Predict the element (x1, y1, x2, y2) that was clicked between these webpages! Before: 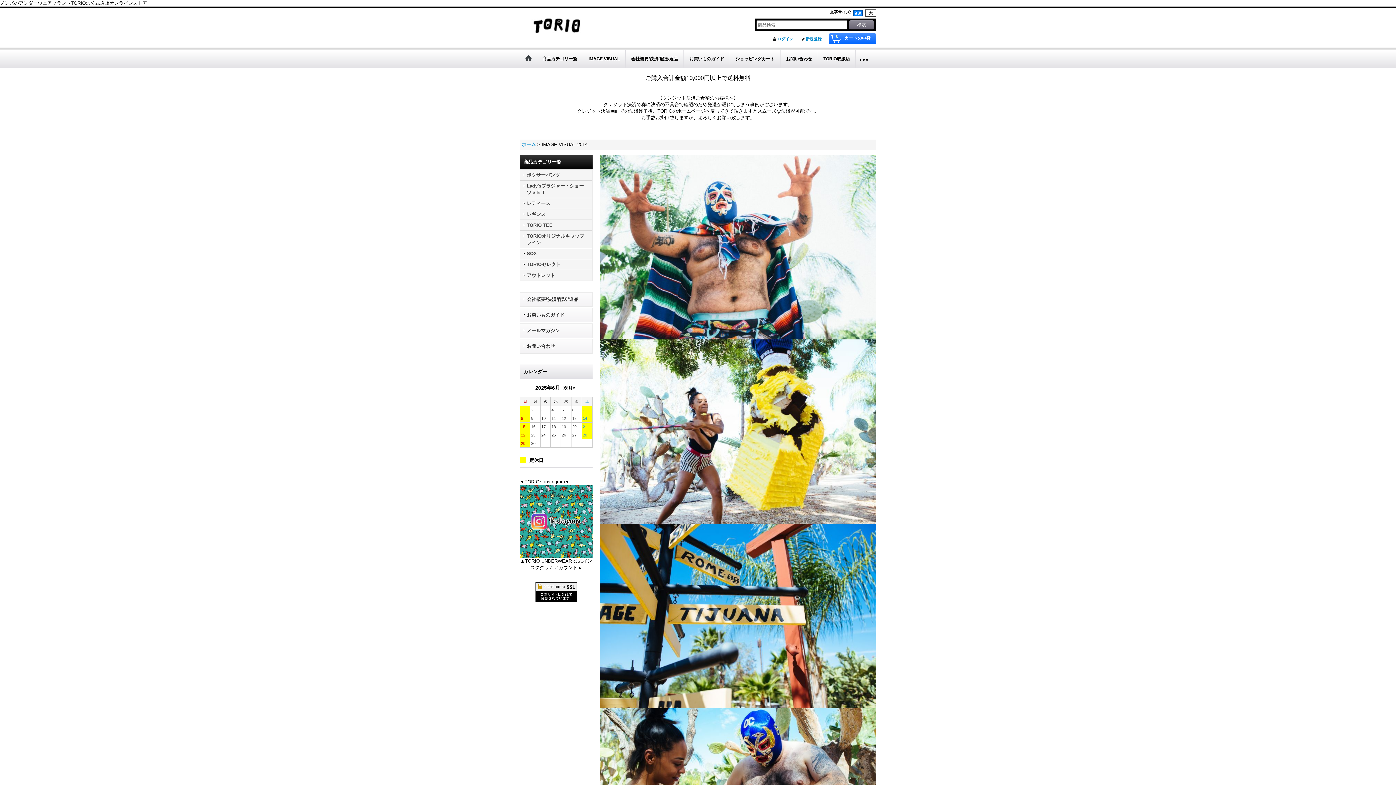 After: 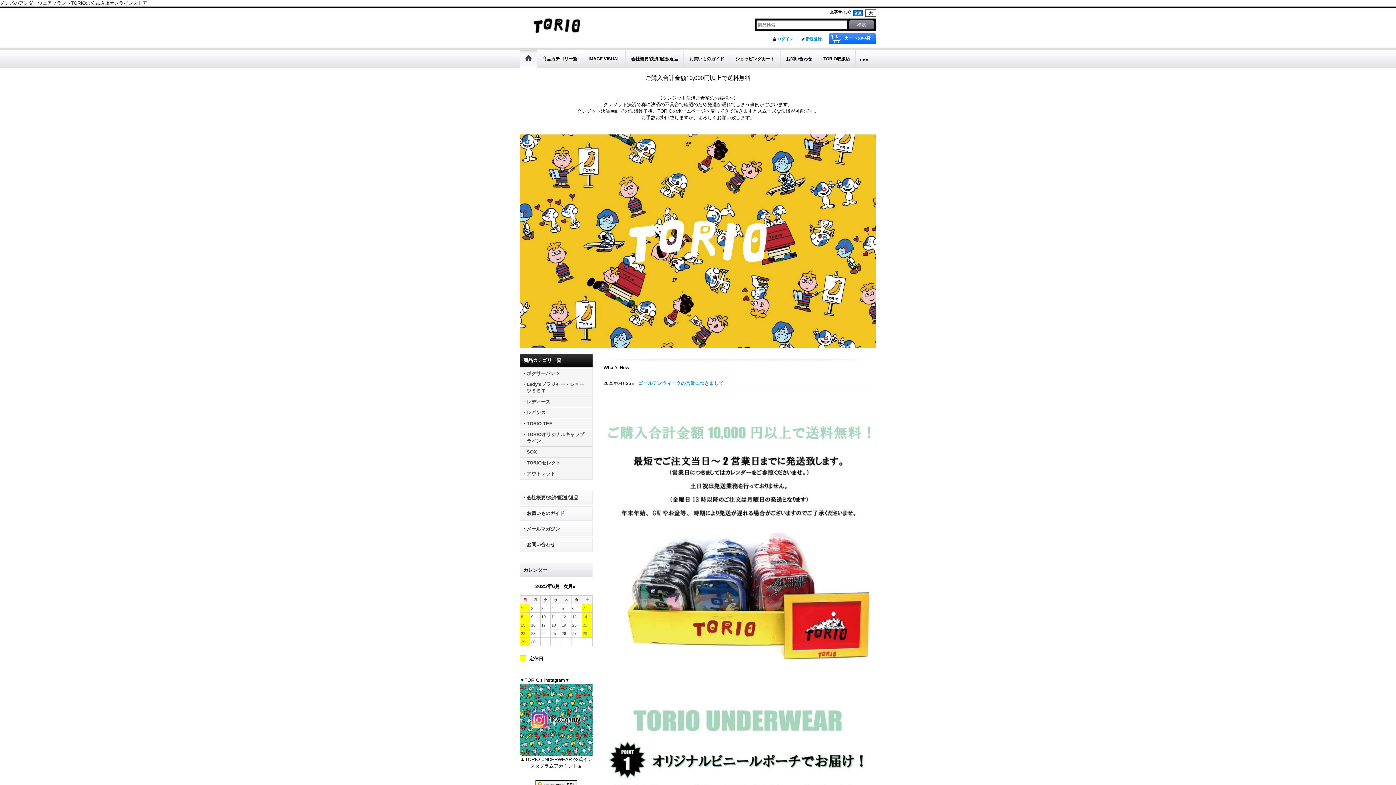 Action: label: ホーム  bbox: (521, 141, 537, 147)